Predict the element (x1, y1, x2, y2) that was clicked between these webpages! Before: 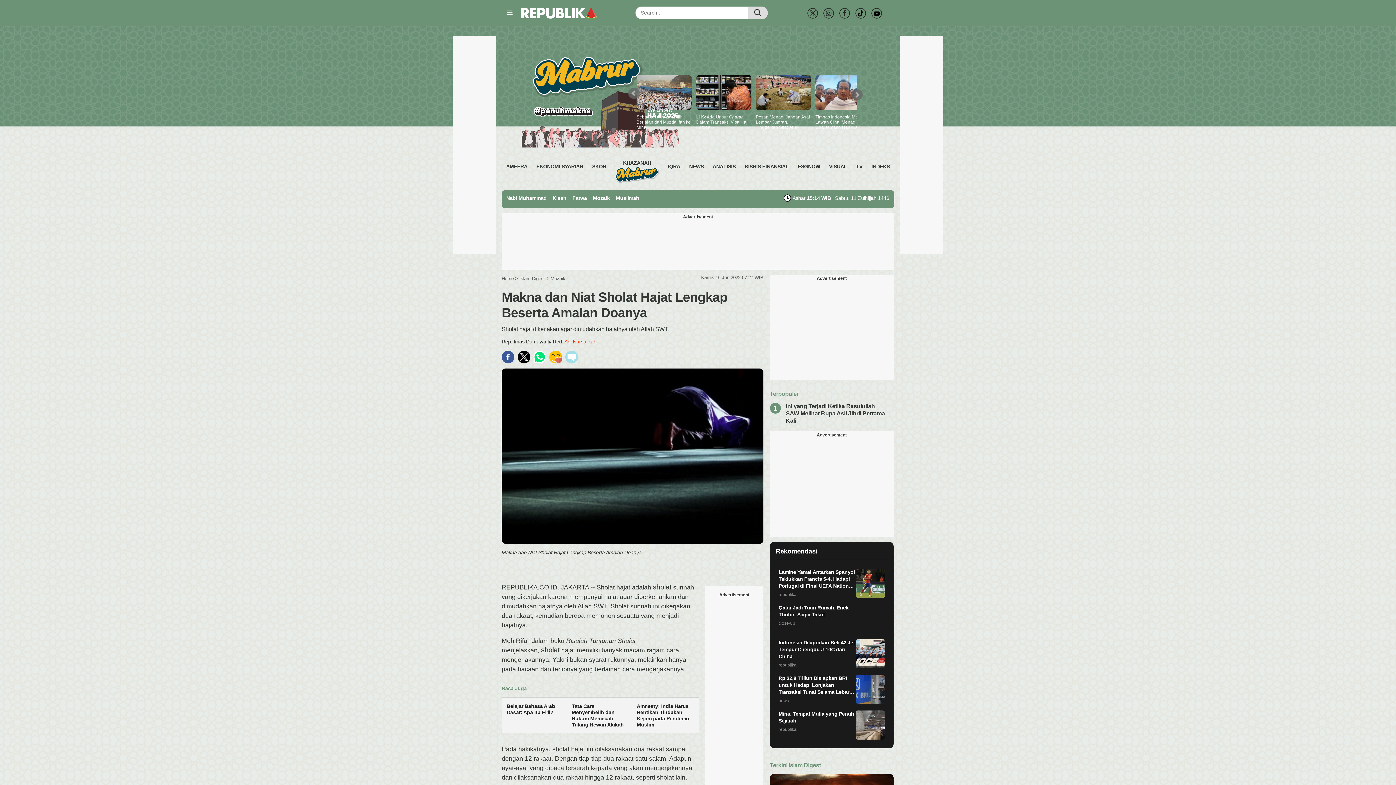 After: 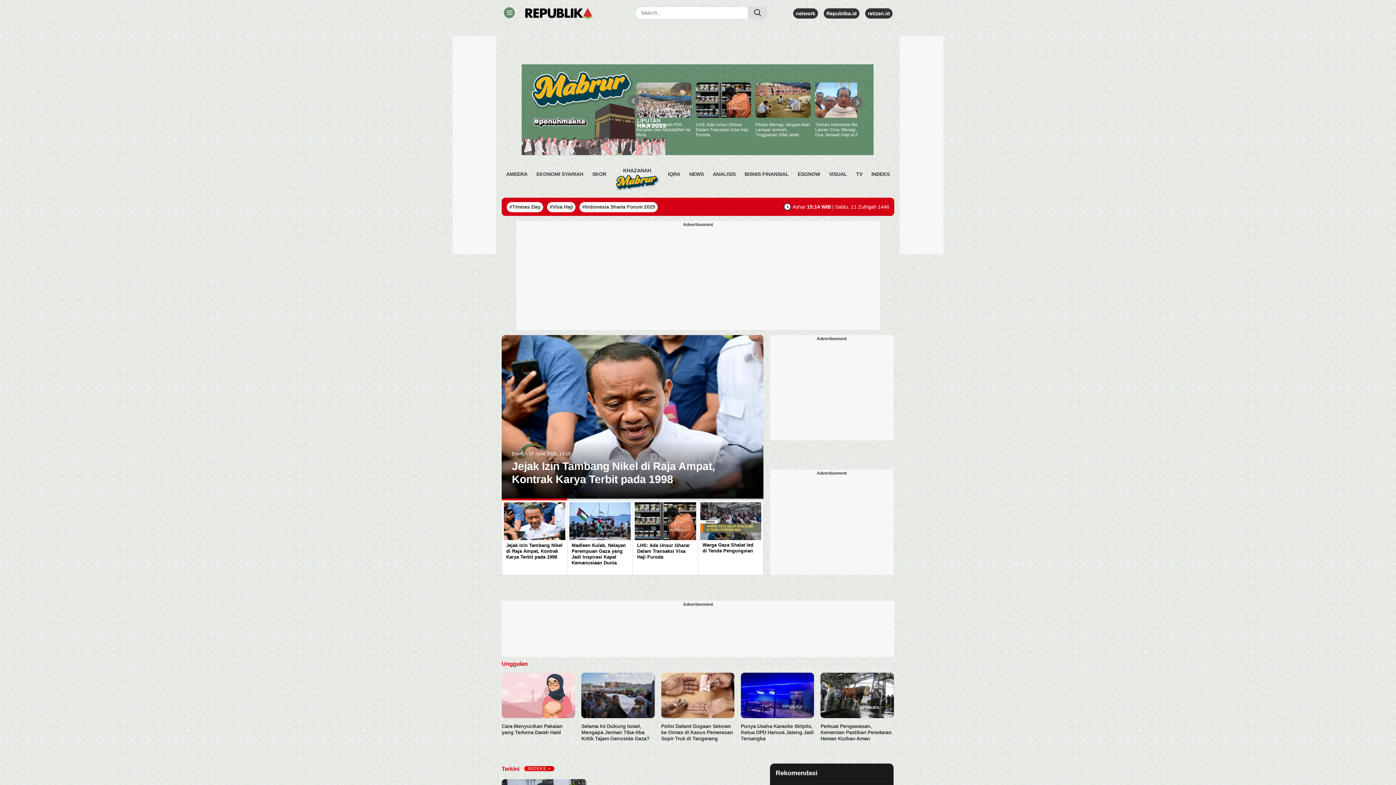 Action: bbox: (521, 7, 629, 19)